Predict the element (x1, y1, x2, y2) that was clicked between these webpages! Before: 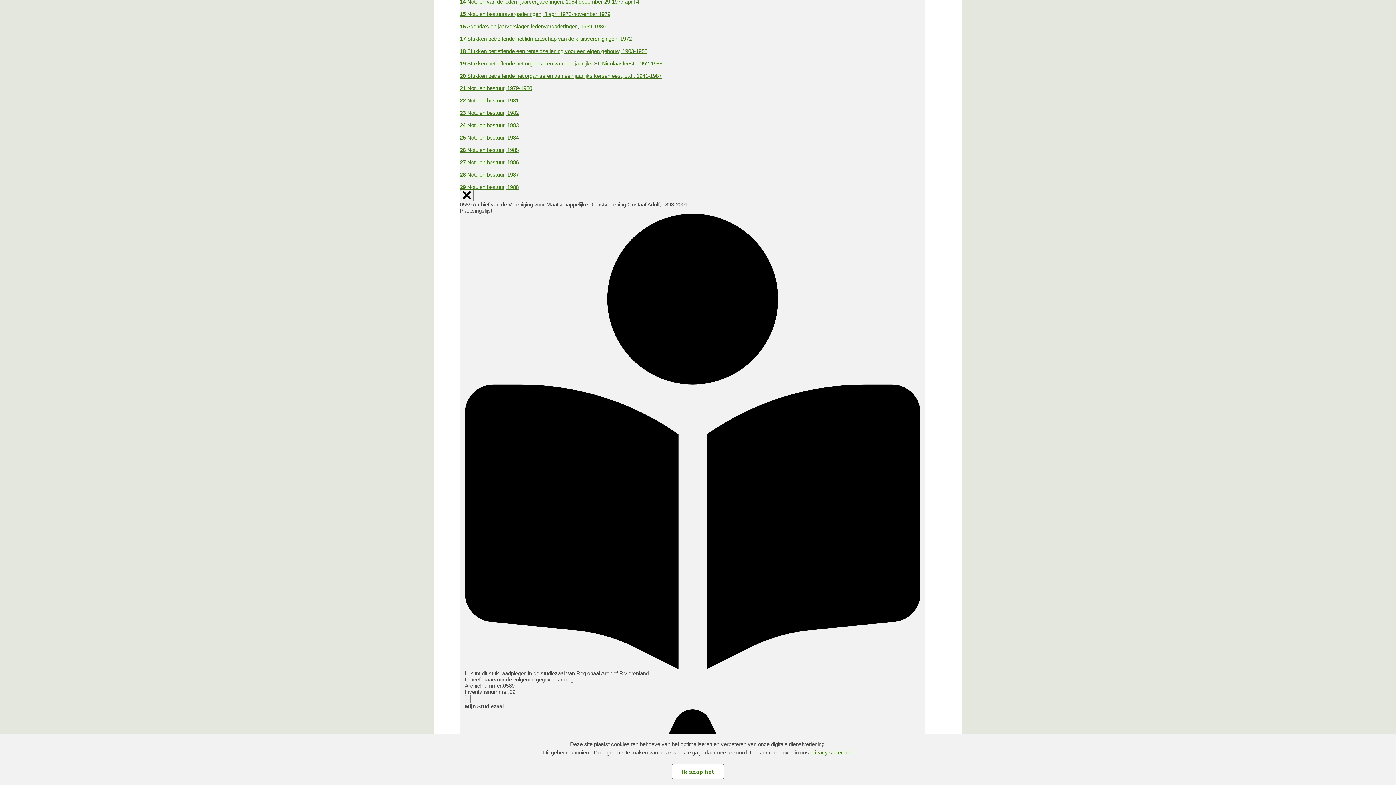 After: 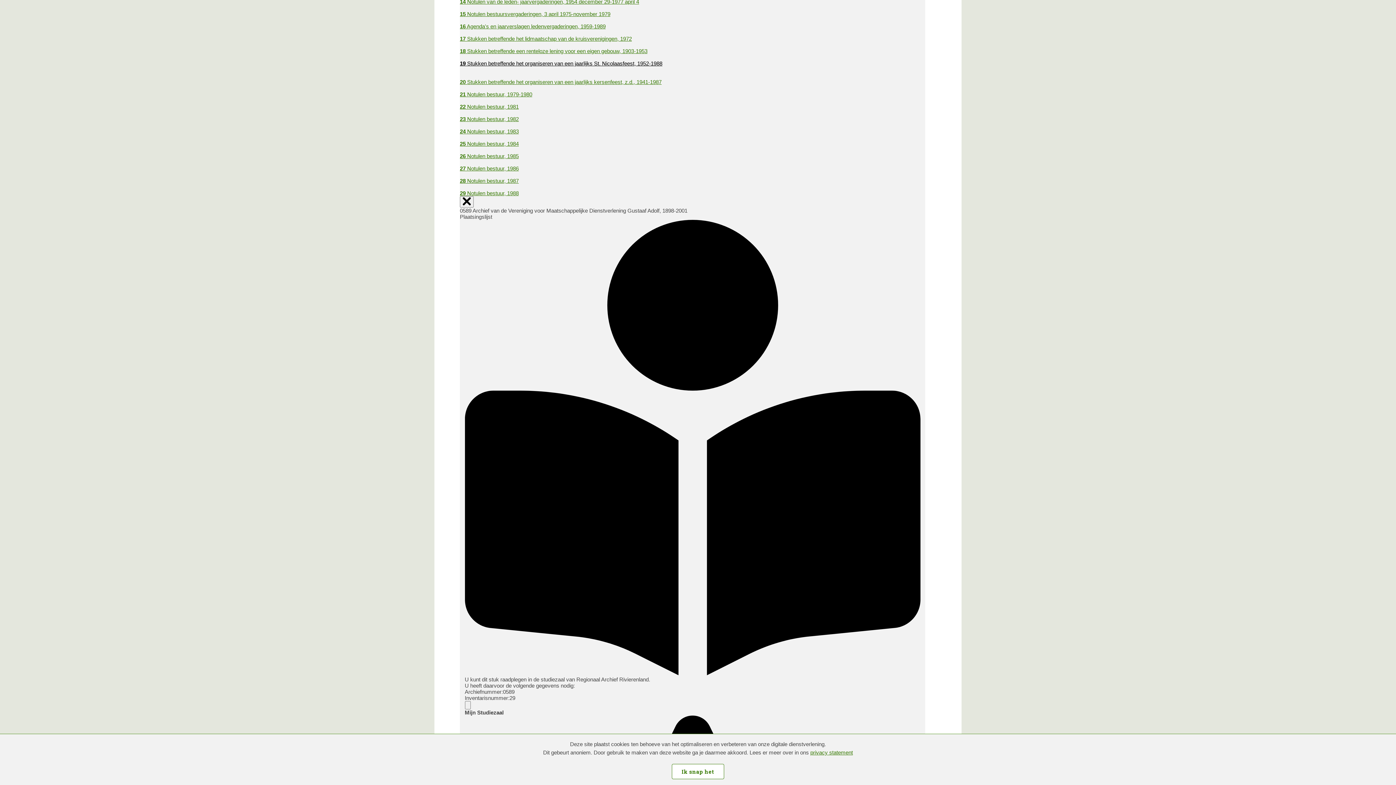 Action: label: 19 Stukken betreffende het organiseren van een jaarlijks St. Nicolaasfeest, 1952-1988 bbox: (460, 60, 662, 66)